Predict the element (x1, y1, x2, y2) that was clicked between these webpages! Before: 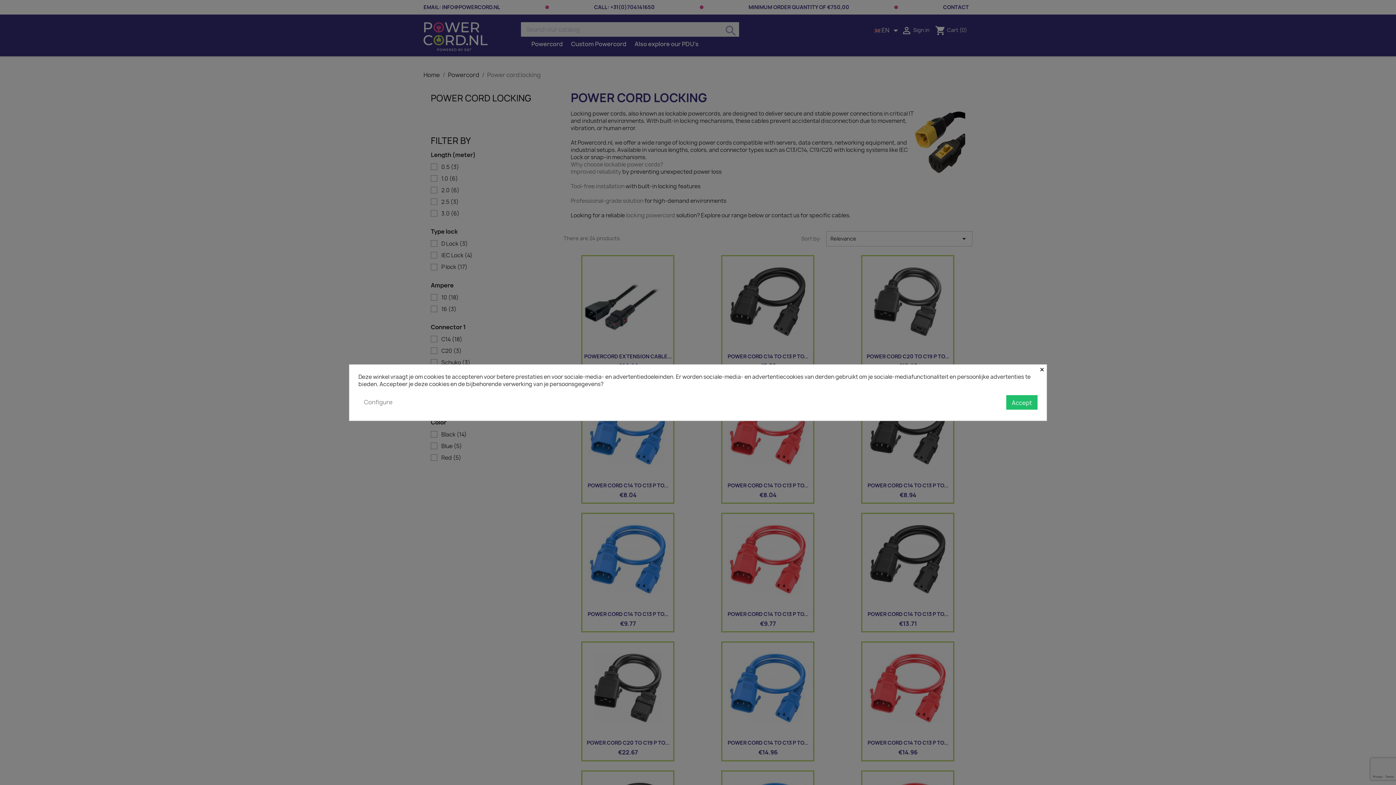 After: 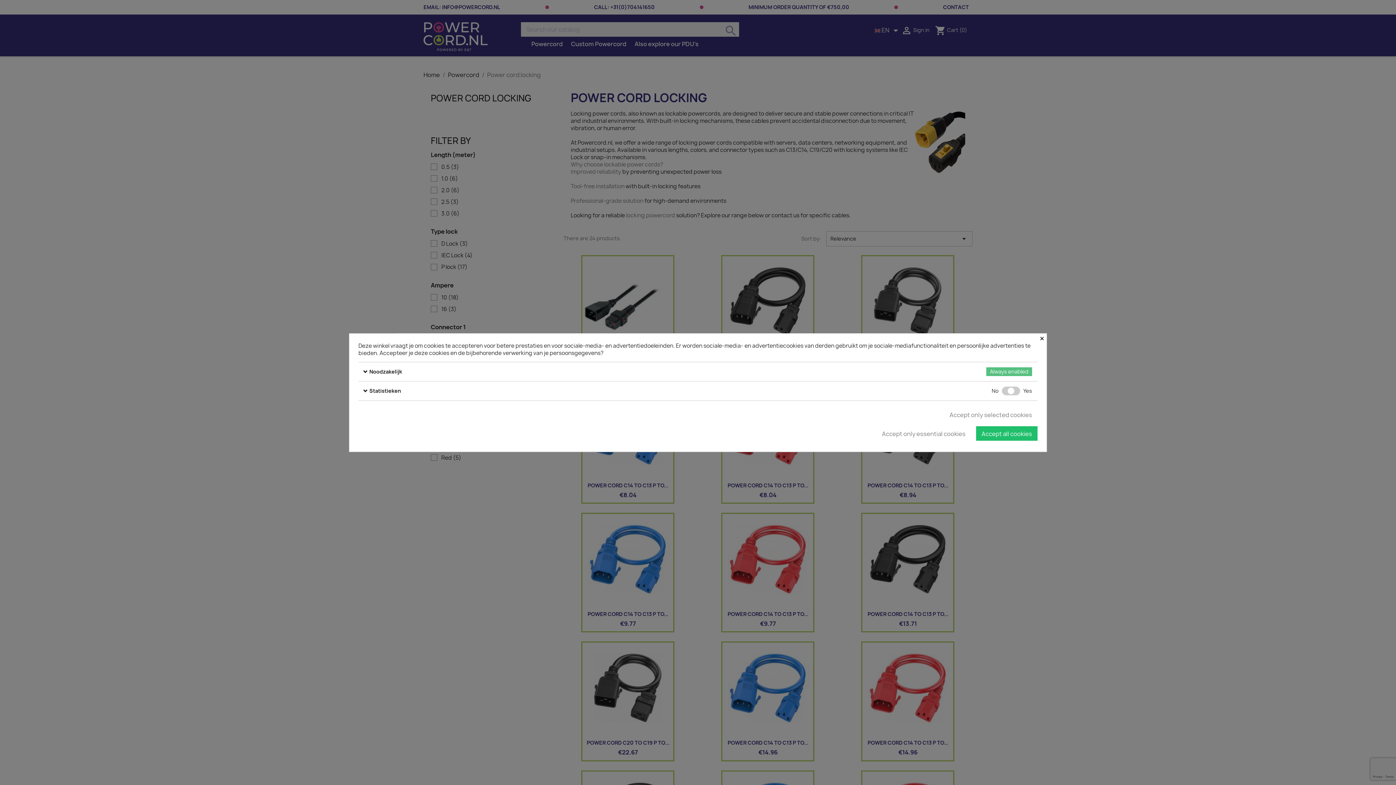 Action: bbox: (358, 395, 398, 409) label: Configure